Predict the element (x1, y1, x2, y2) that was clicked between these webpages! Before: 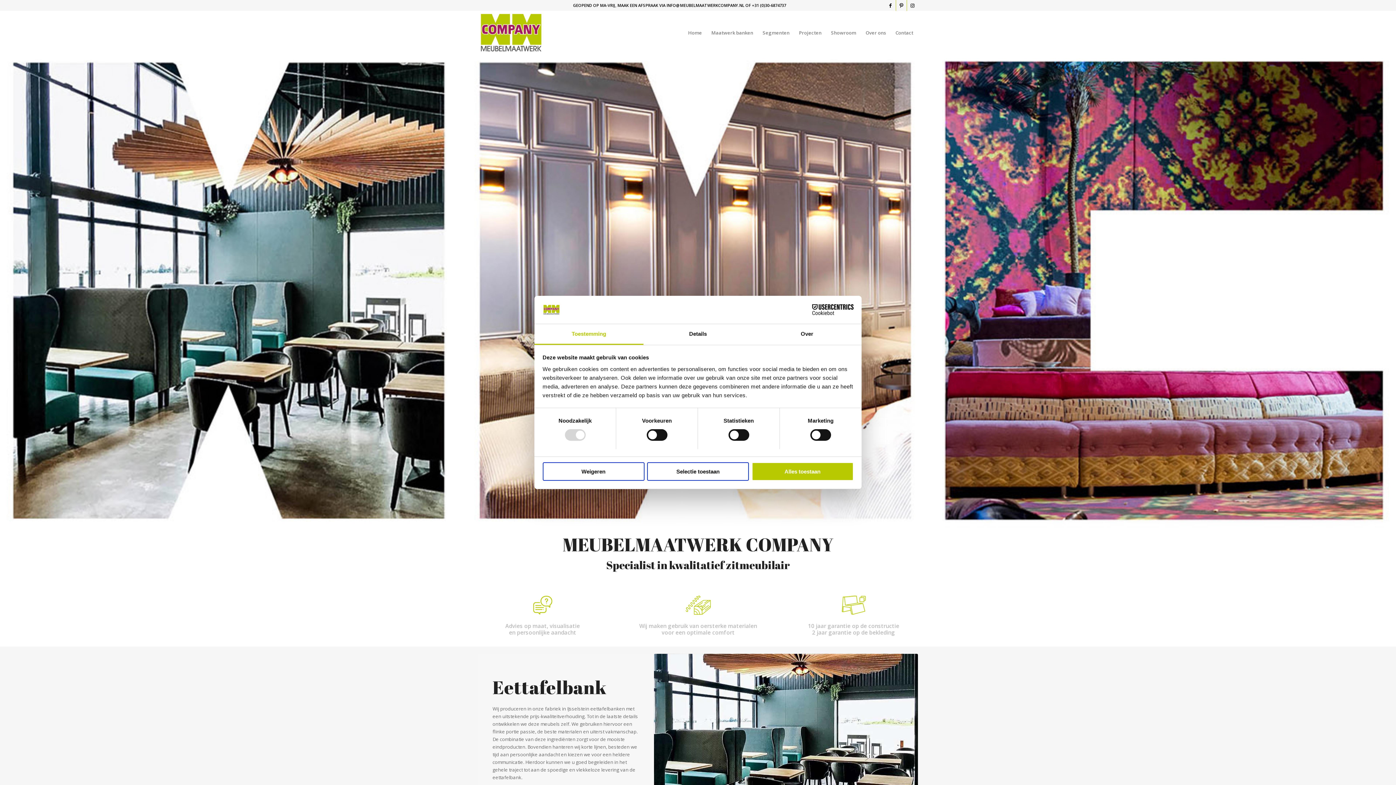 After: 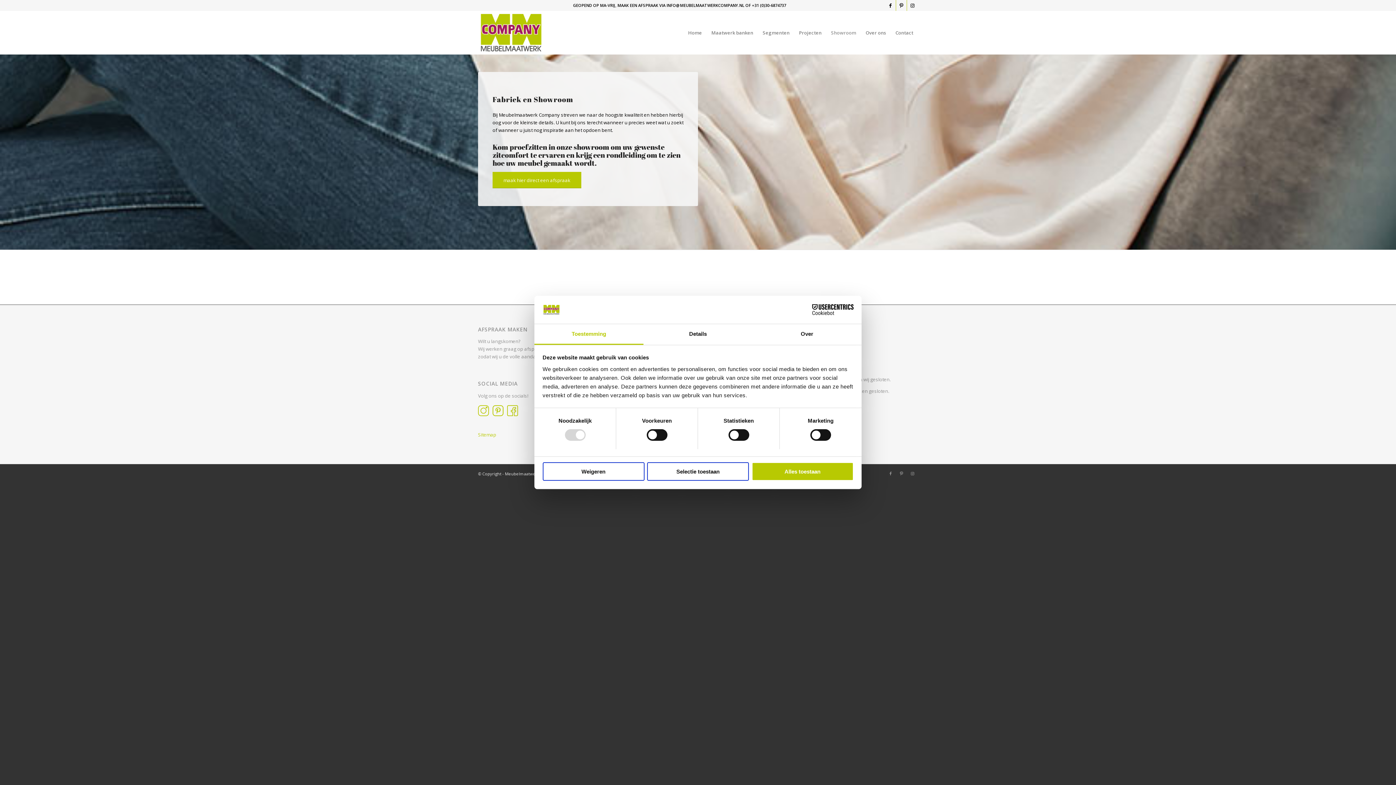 Action: label: Showroom bbox: (826, 10, 861, 54)